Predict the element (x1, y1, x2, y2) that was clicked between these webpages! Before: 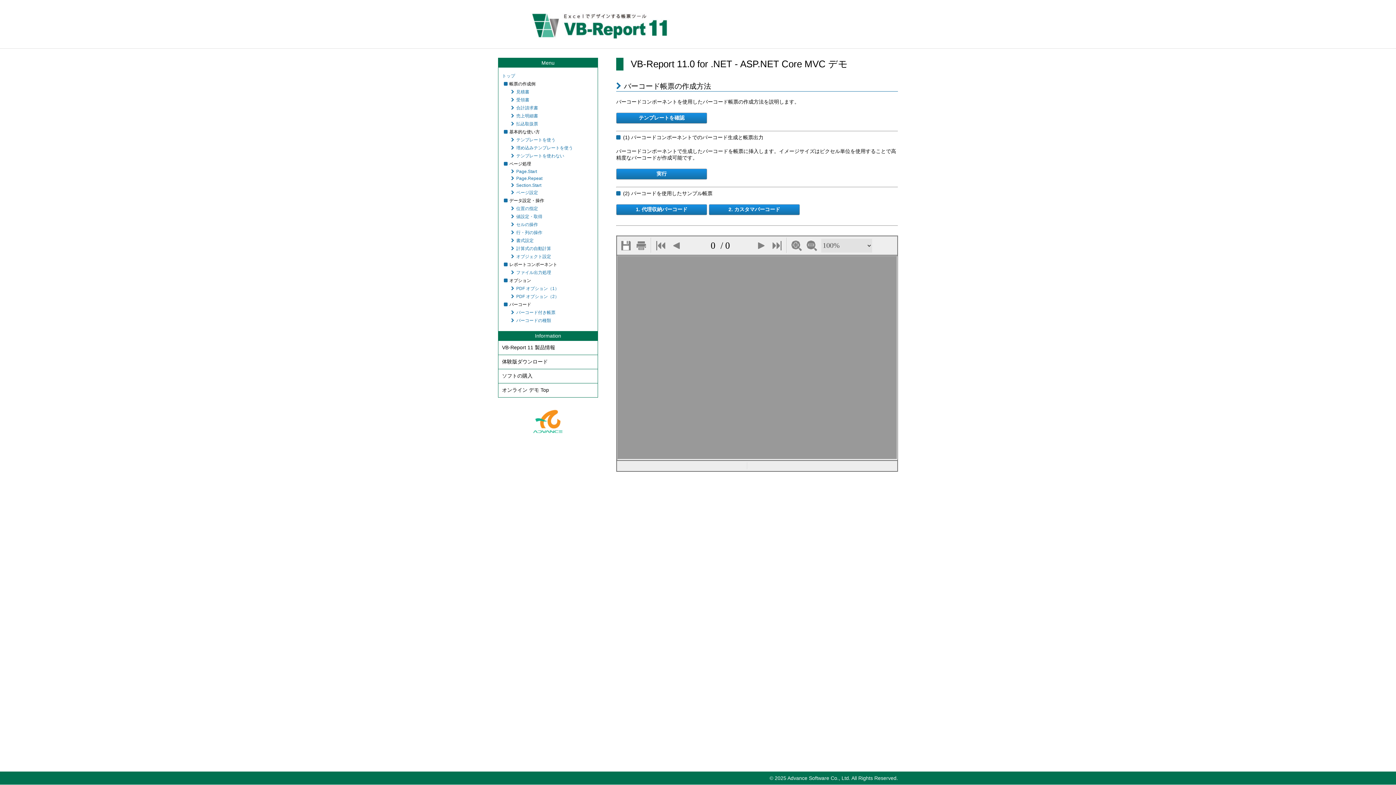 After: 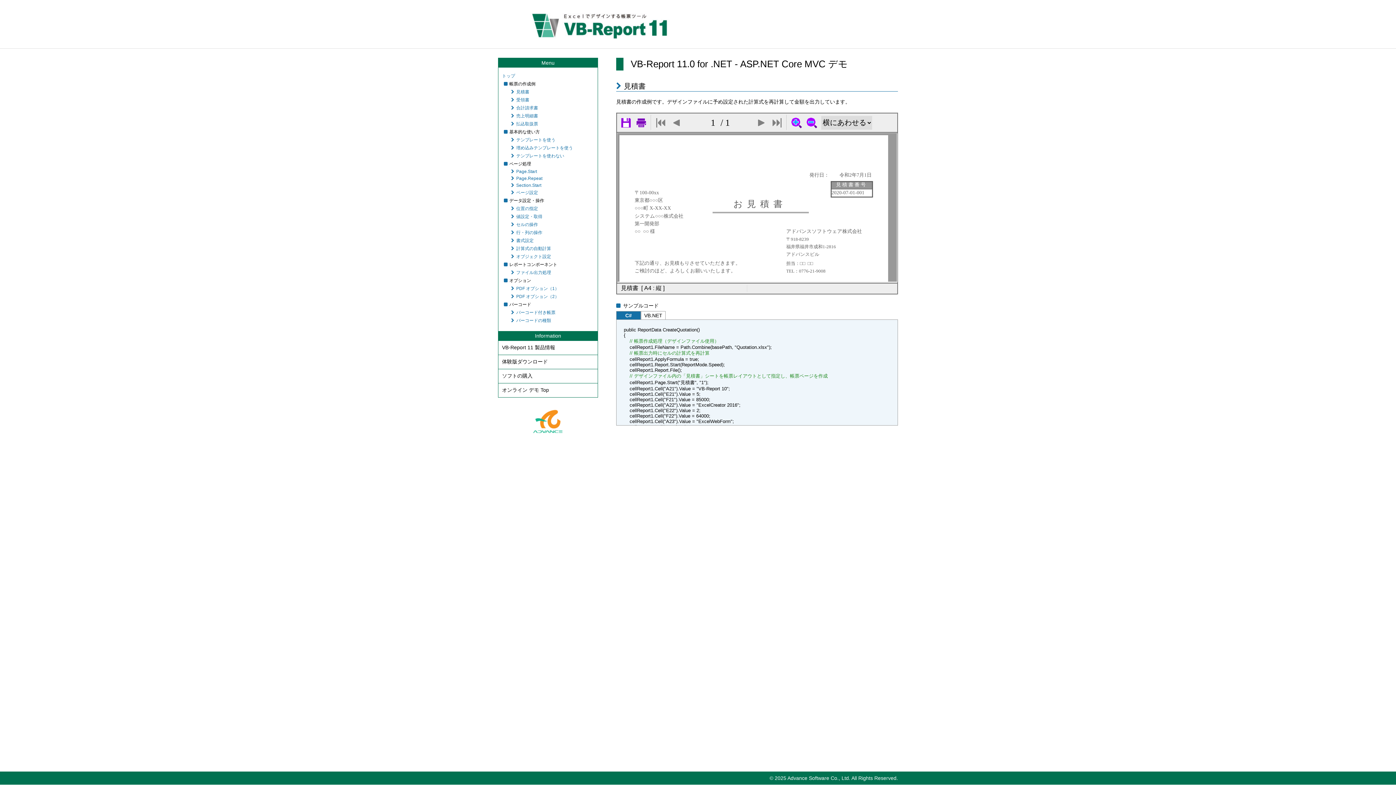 Action: bbox: (509, 89, 529, 94) label: 見積書